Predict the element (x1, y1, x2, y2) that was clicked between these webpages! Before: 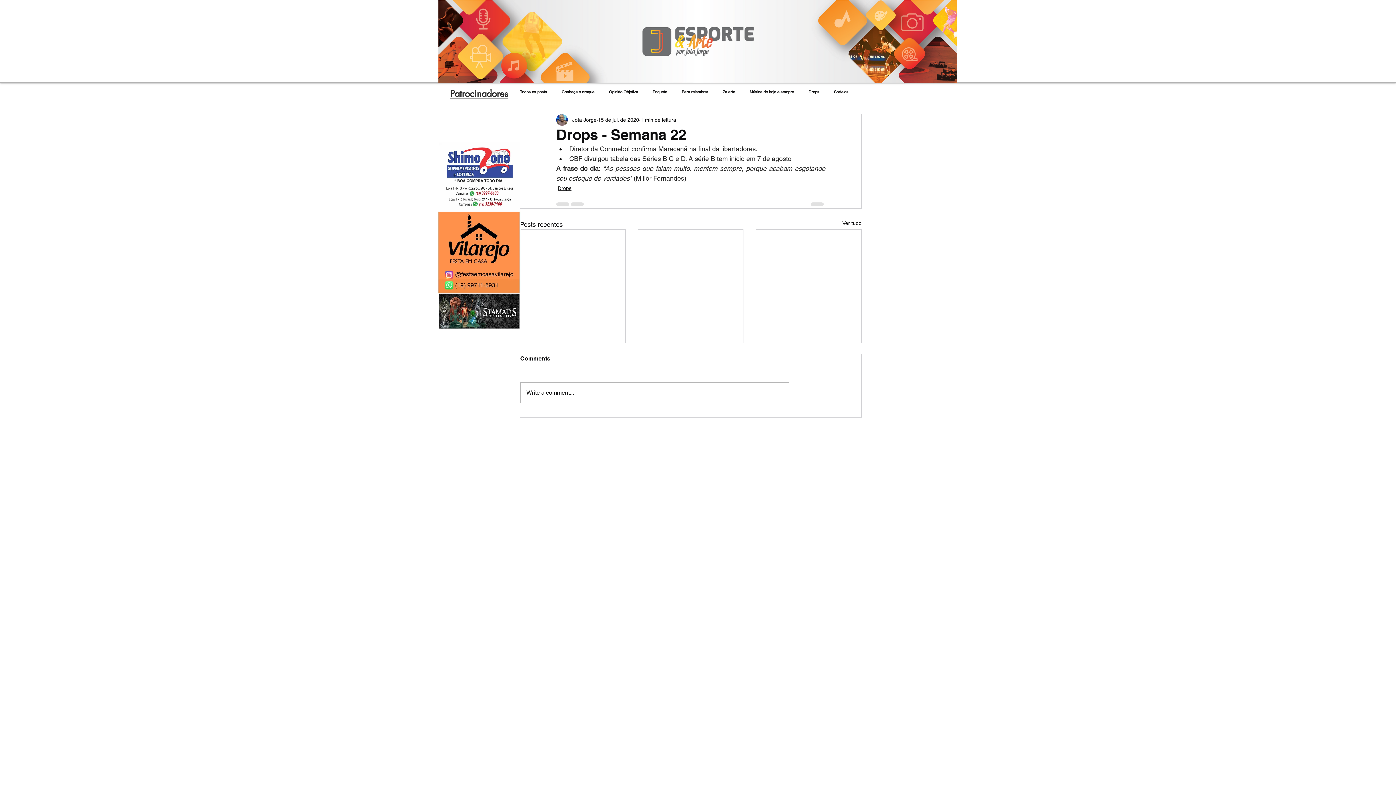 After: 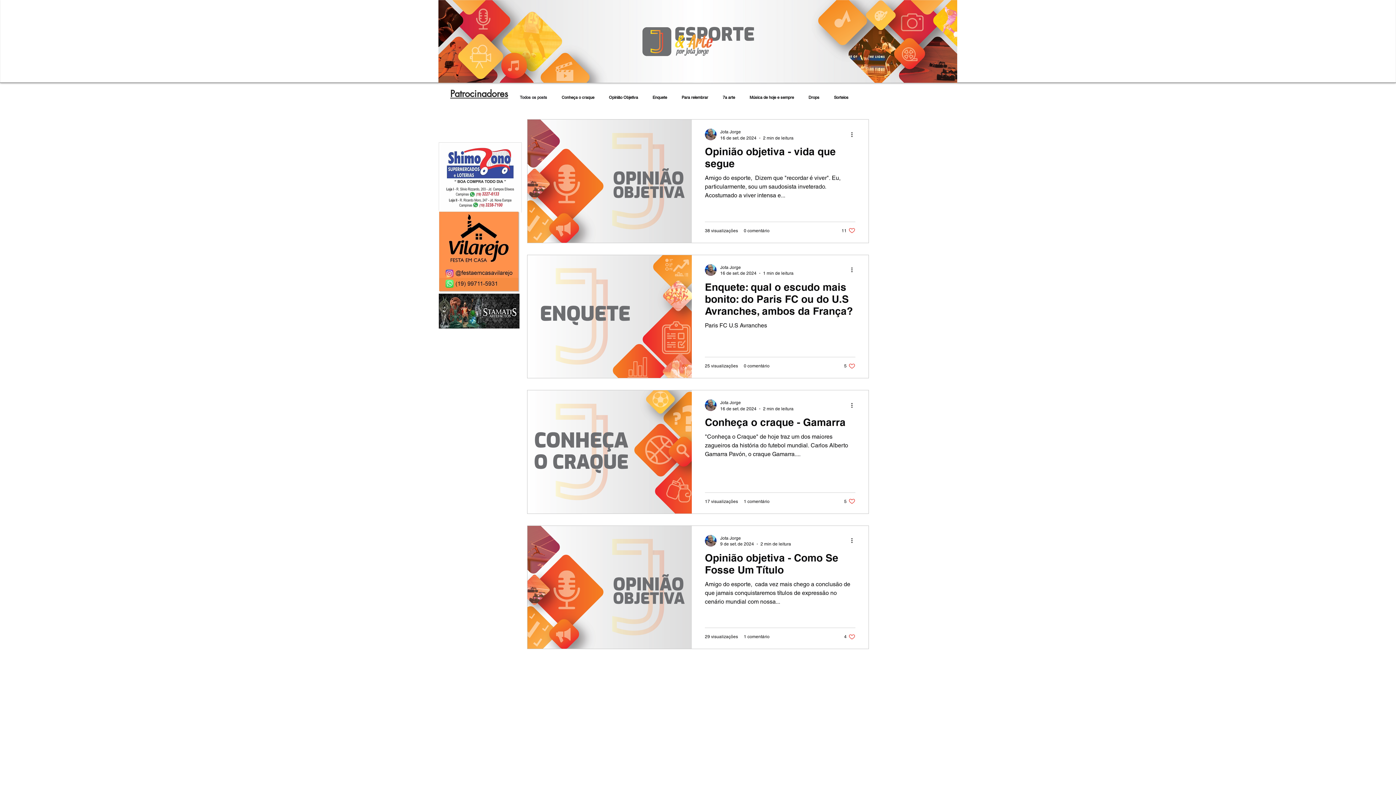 Action: bbox: (520, 89, 547, 94) label: Todos os posts